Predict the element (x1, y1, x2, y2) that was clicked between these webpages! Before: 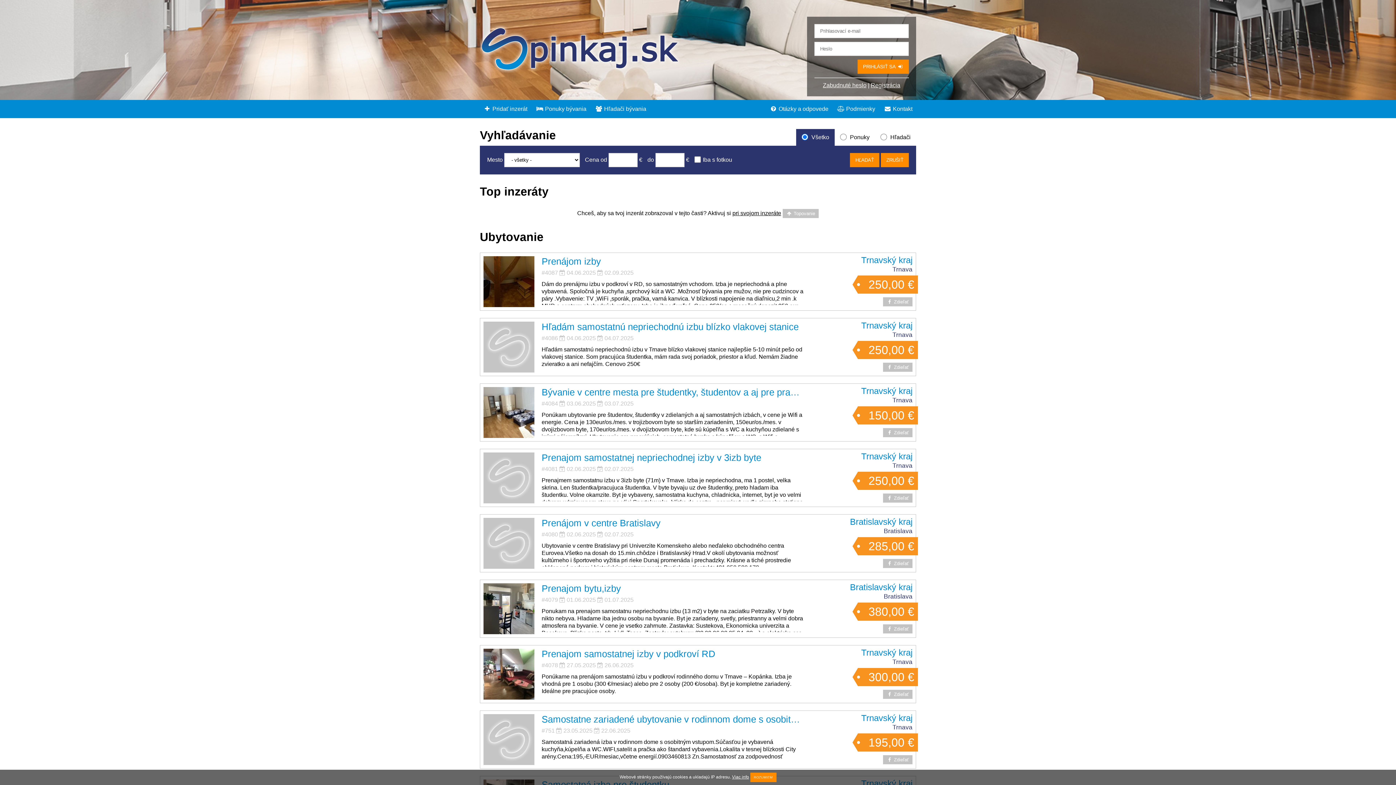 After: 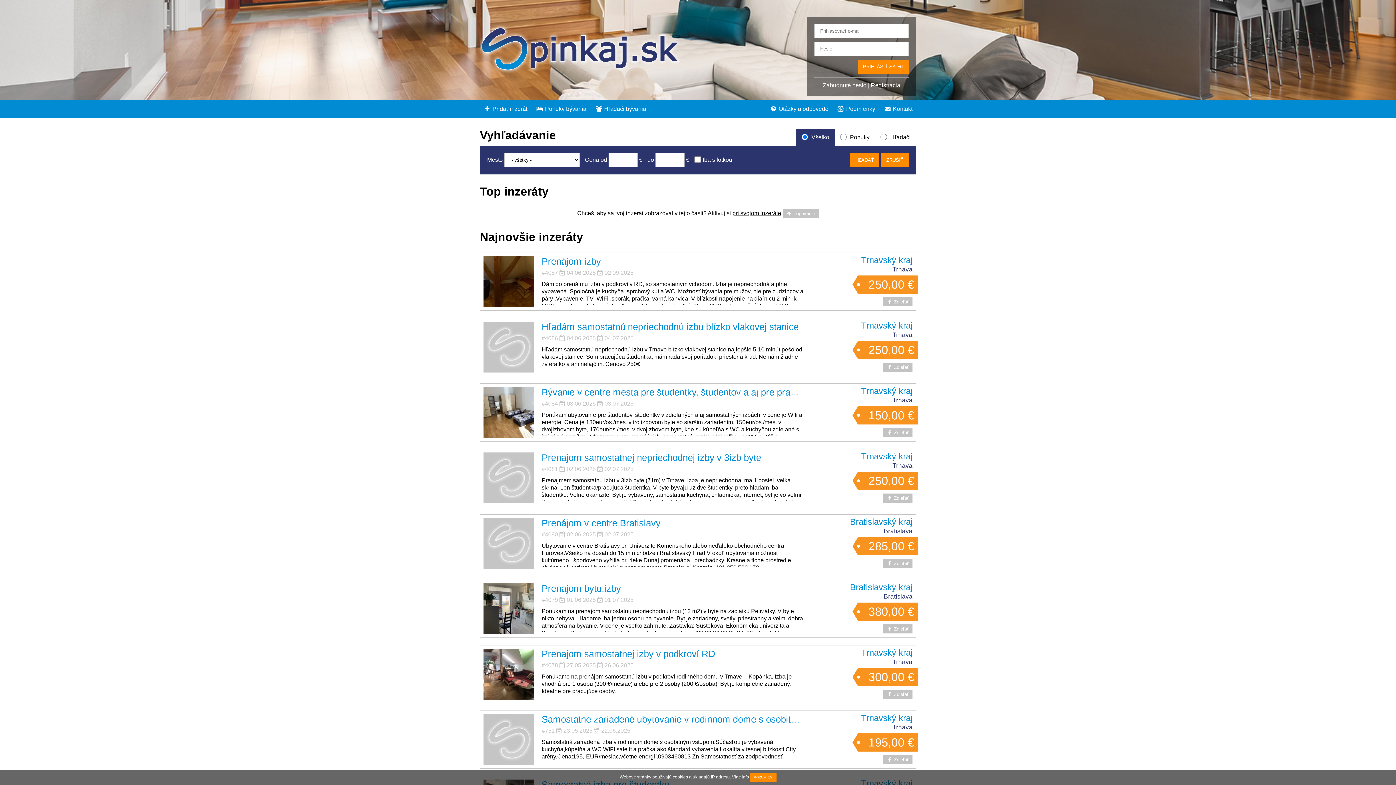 Action: bbox: (480, 67, 680, 73)